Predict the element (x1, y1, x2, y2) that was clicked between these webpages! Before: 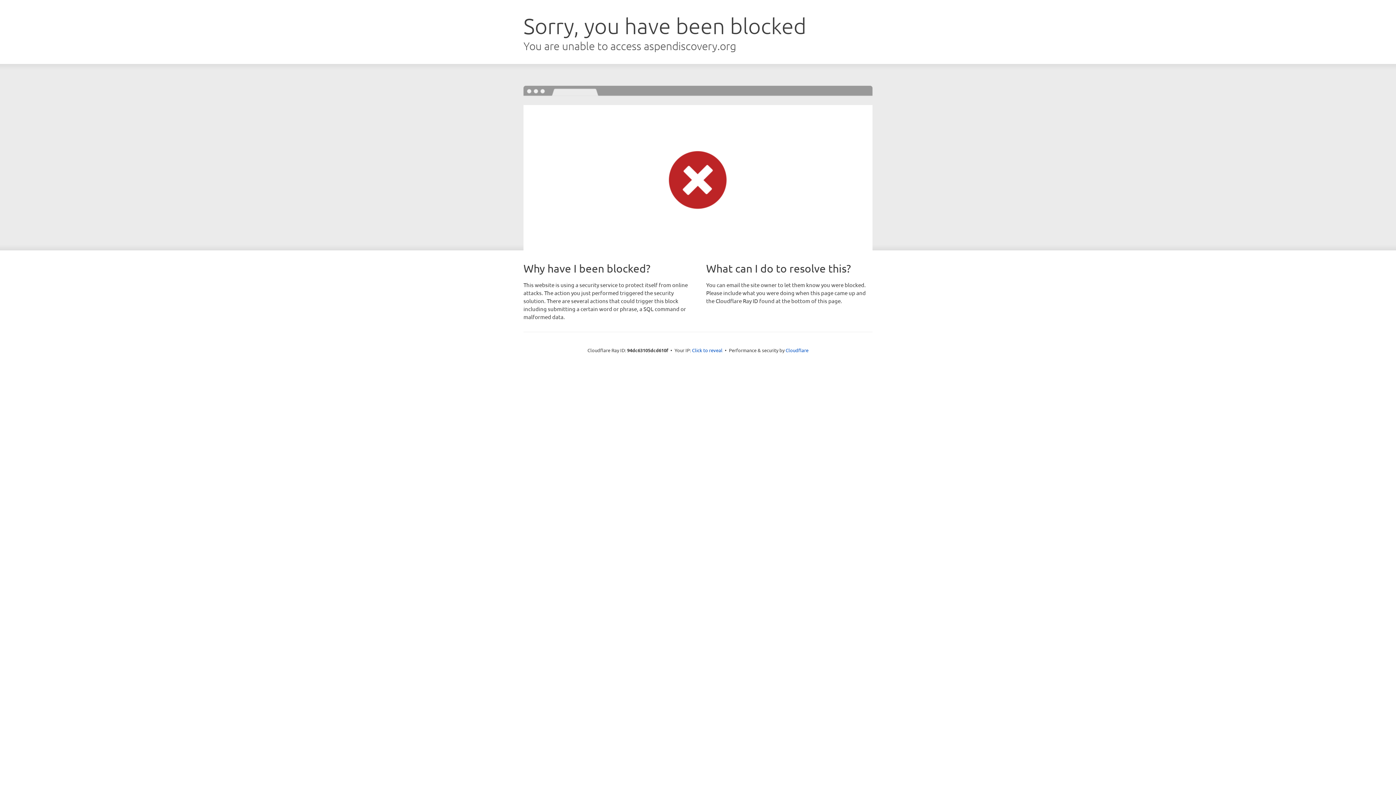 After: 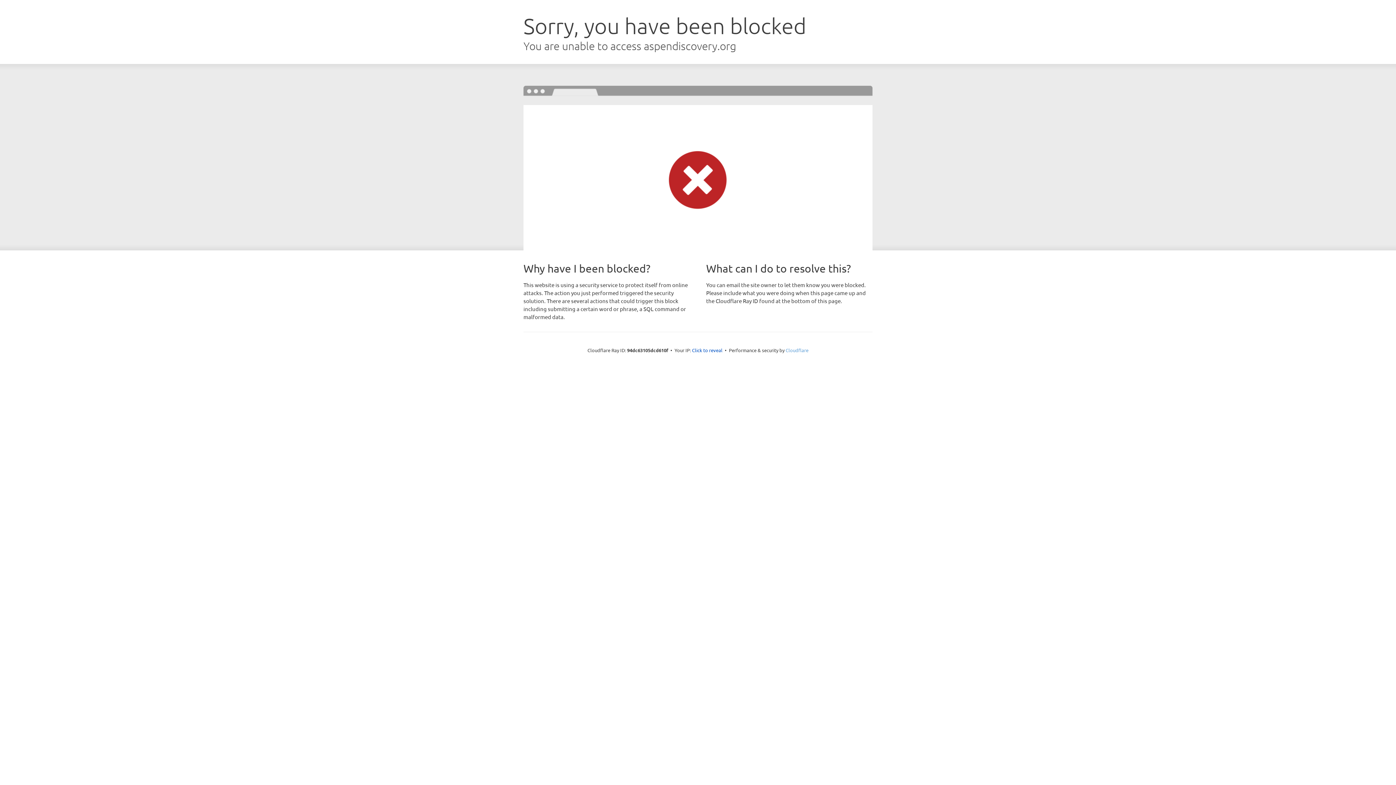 Action: bbox: (785, 347, 808, 353) label: Cloudflare